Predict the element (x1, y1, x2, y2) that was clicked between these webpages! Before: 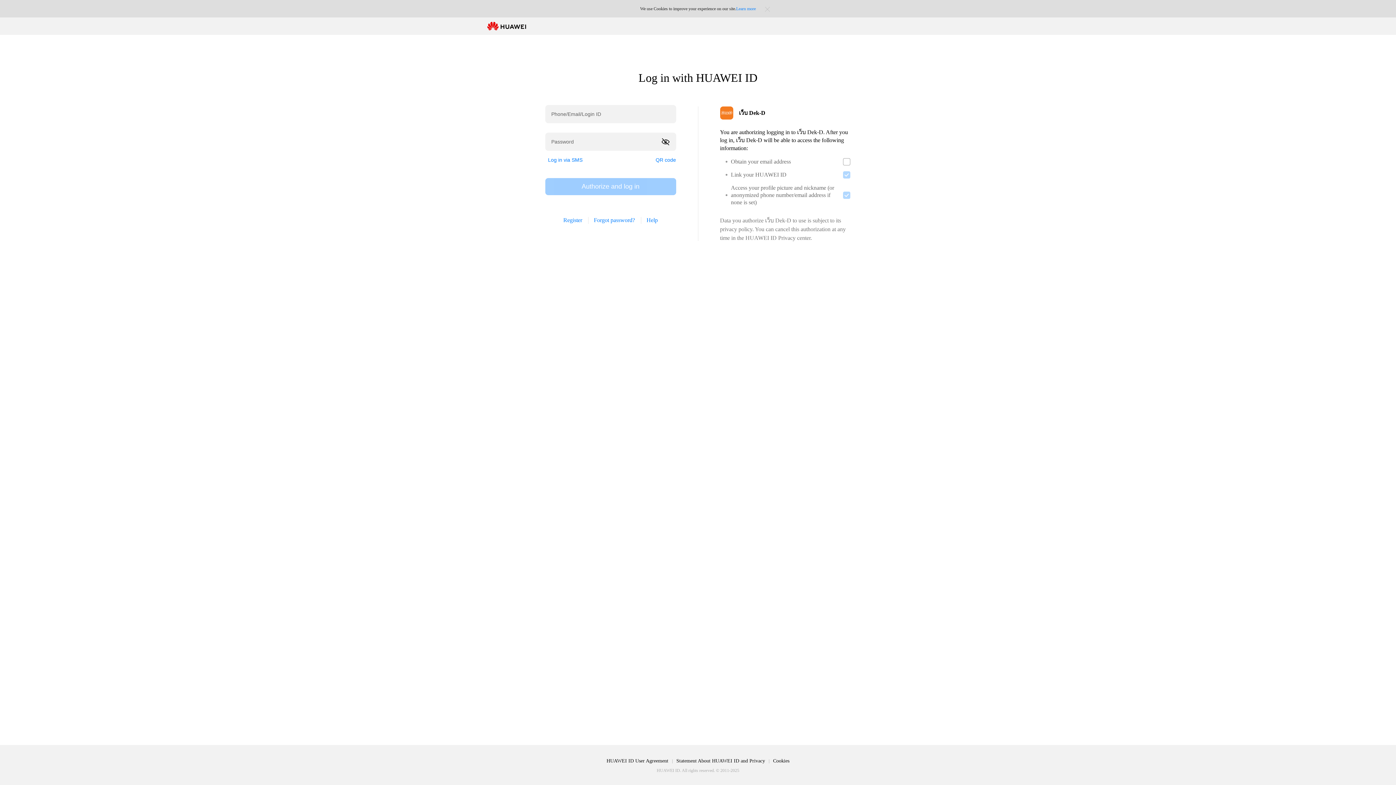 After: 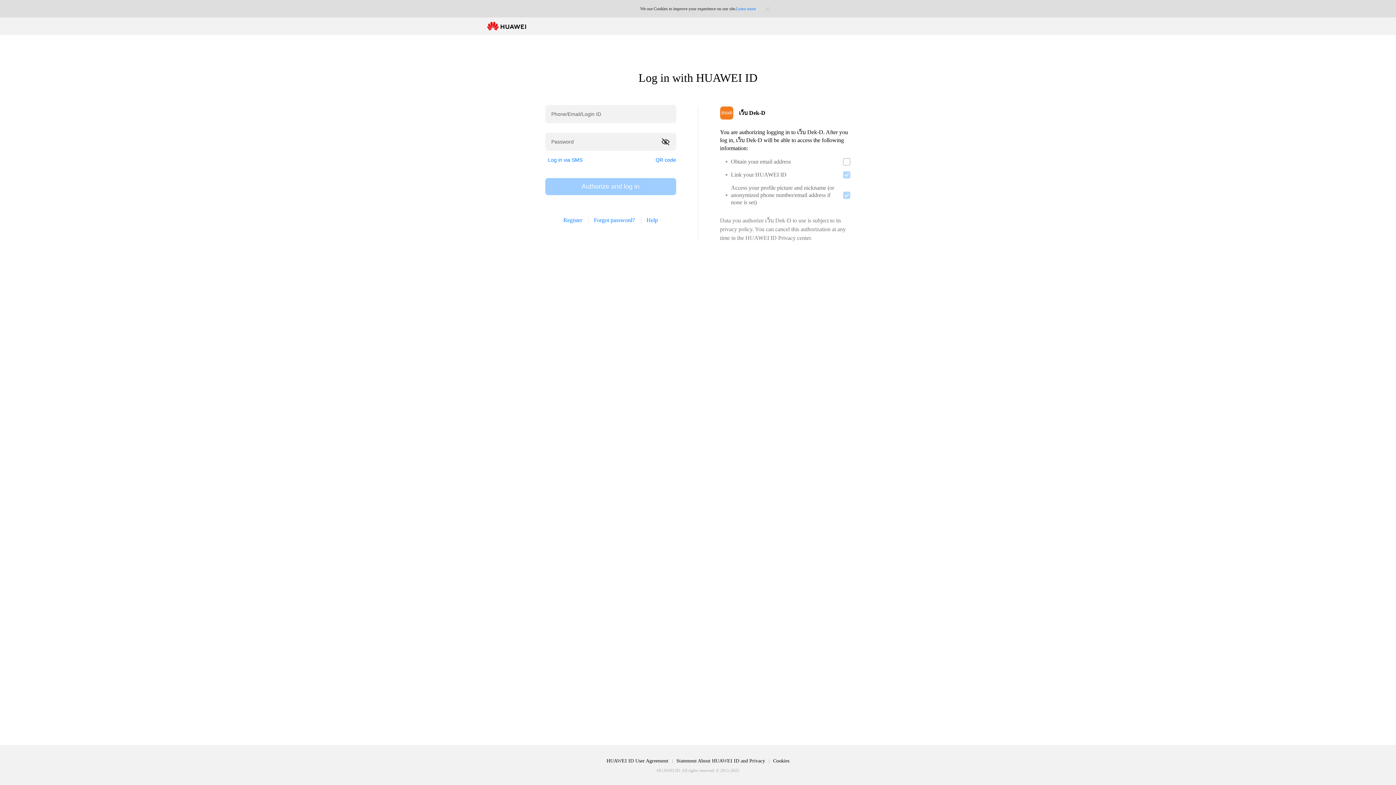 Action: bbox: (672, 758, 768, 764) label: Statement About HUAWEI ID and Privacy